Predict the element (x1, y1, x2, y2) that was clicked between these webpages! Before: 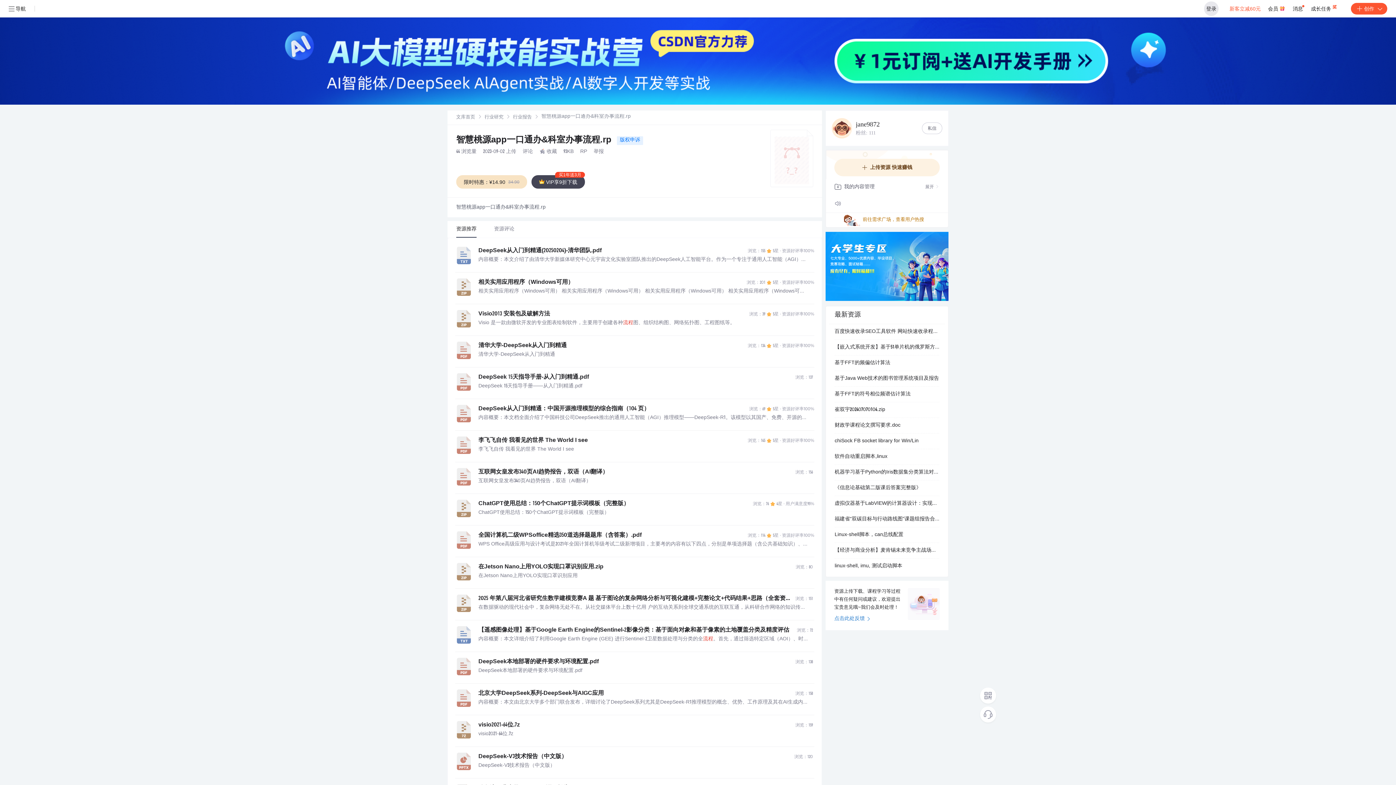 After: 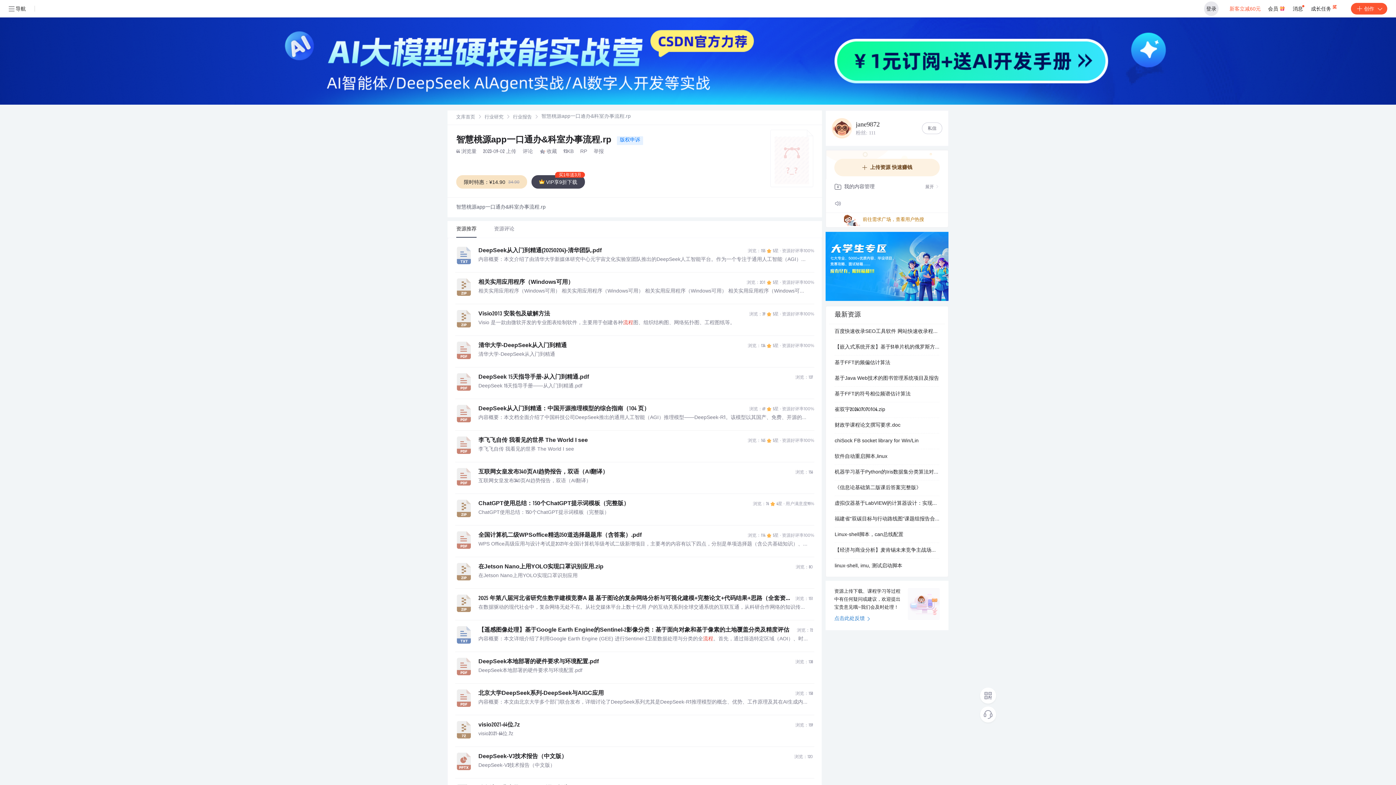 Action: bbox: (478, 509, 808, 516) label: ChatGPT使用总结：150个ChatGPT提示词模板（完整版）